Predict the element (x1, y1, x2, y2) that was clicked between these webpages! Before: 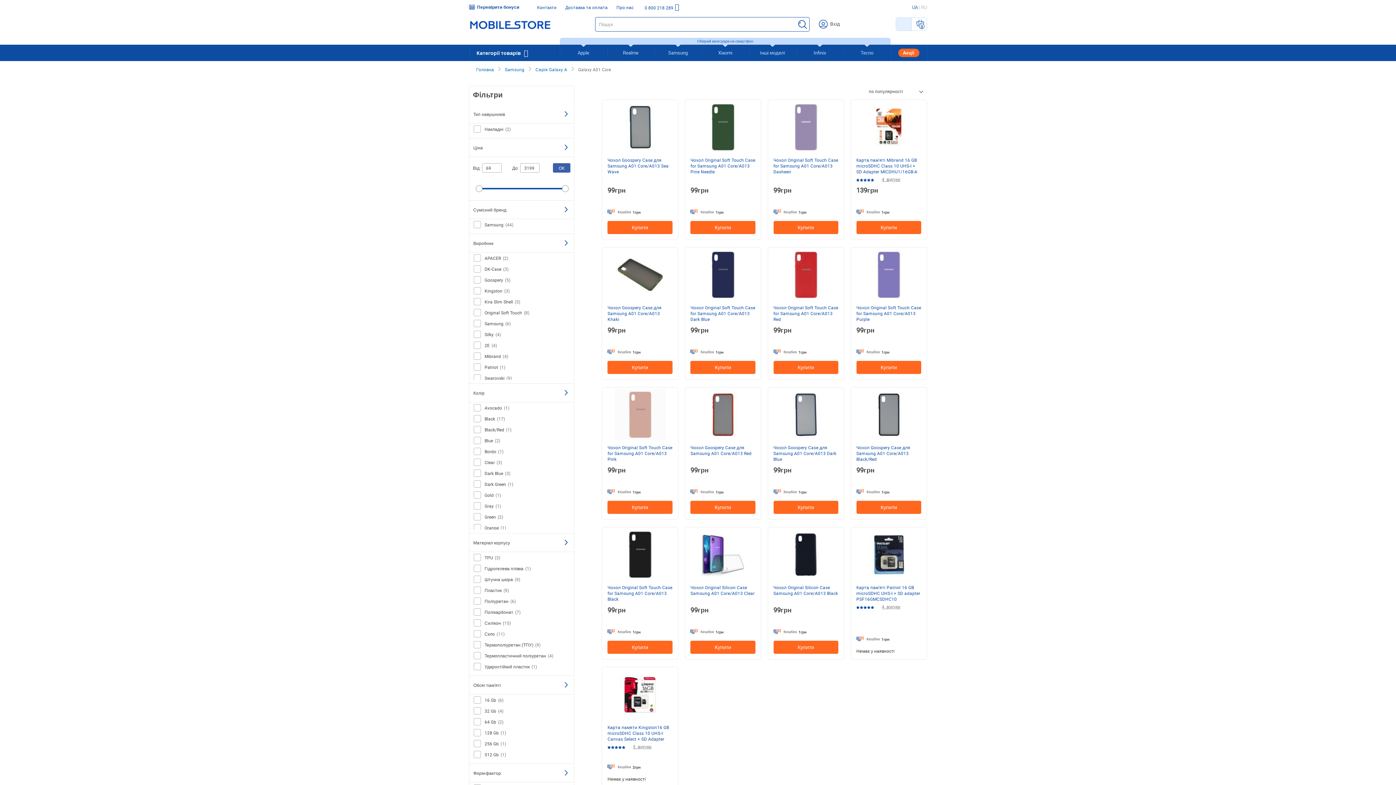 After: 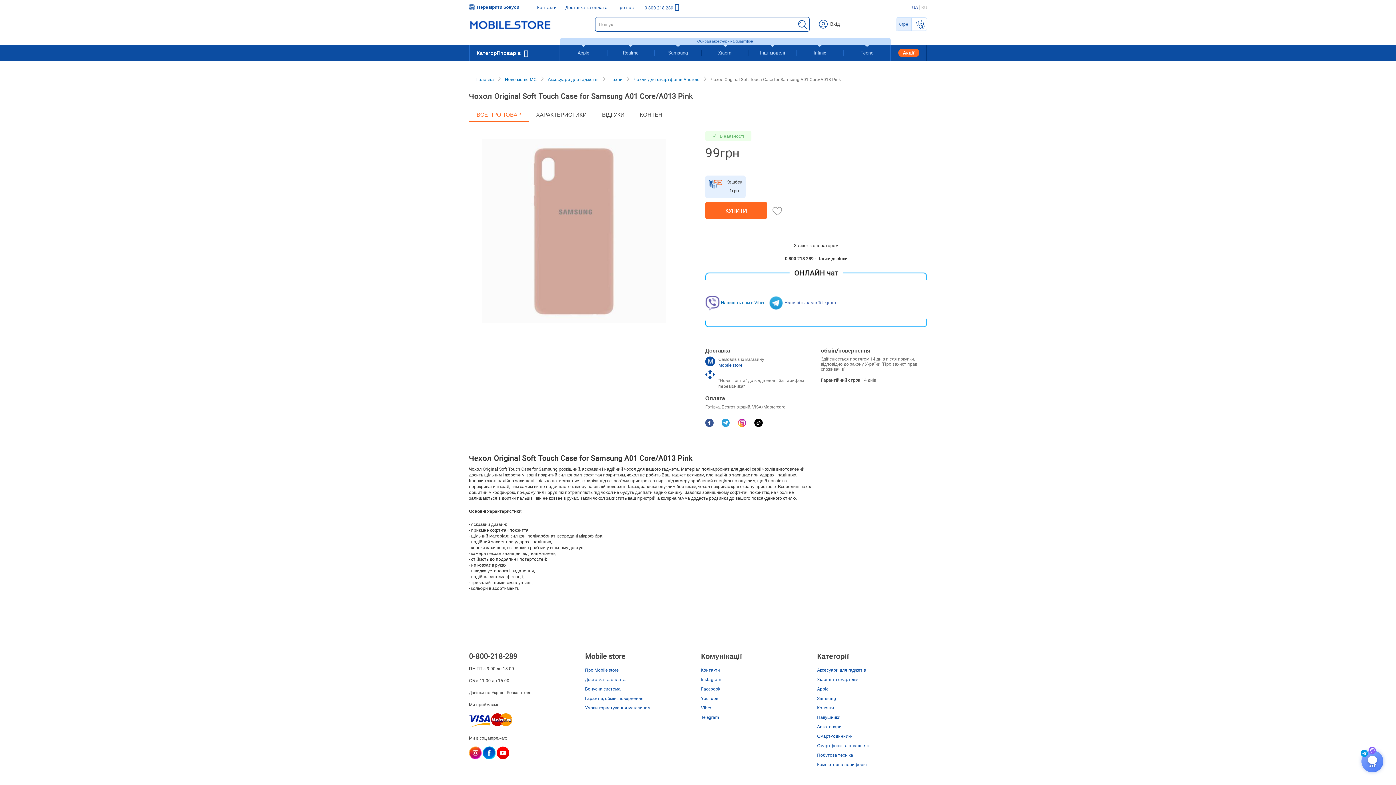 Action: bbox: (604, 389, 676, 441)